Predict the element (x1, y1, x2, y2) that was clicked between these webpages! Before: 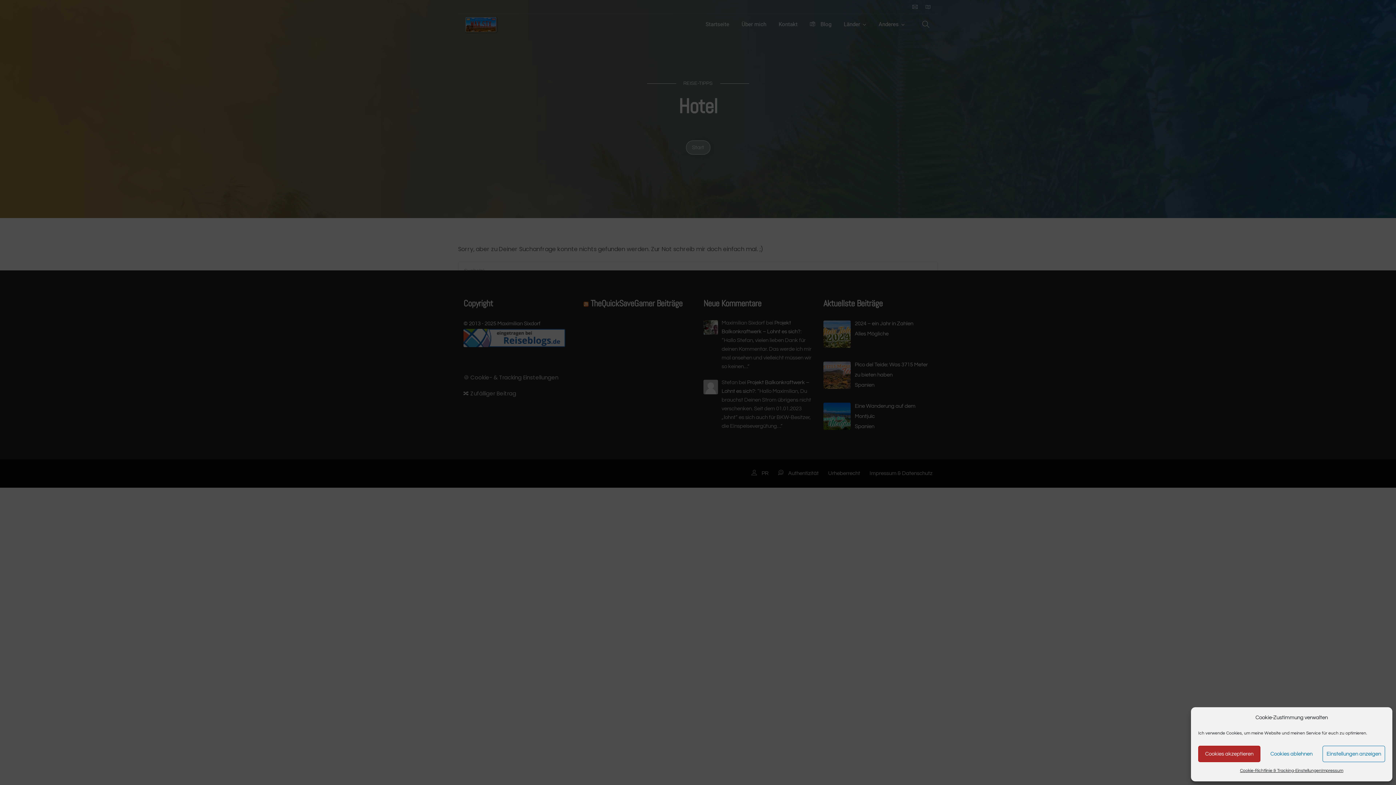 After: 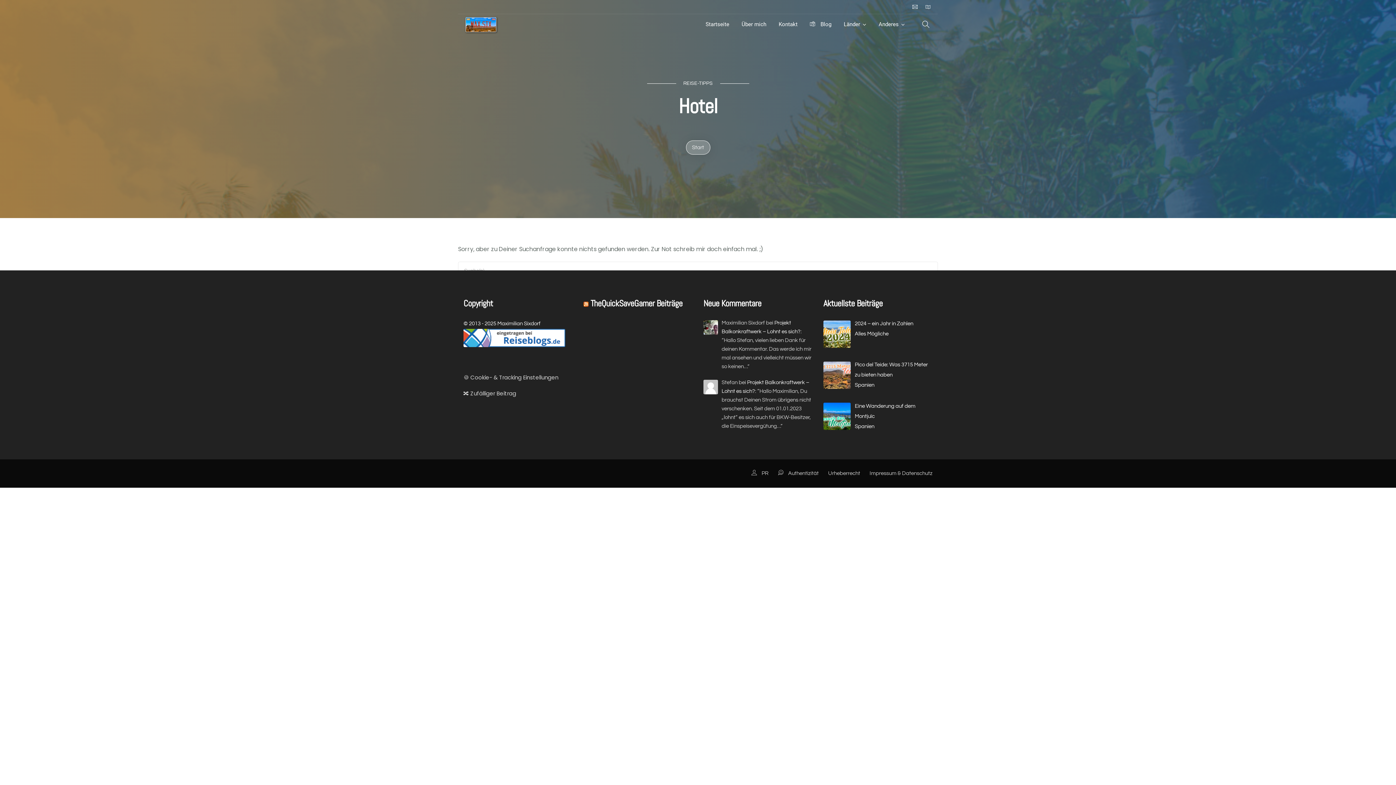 Action: bbox: (1260, 746, 1322, 762) label: Cookies ablehnen